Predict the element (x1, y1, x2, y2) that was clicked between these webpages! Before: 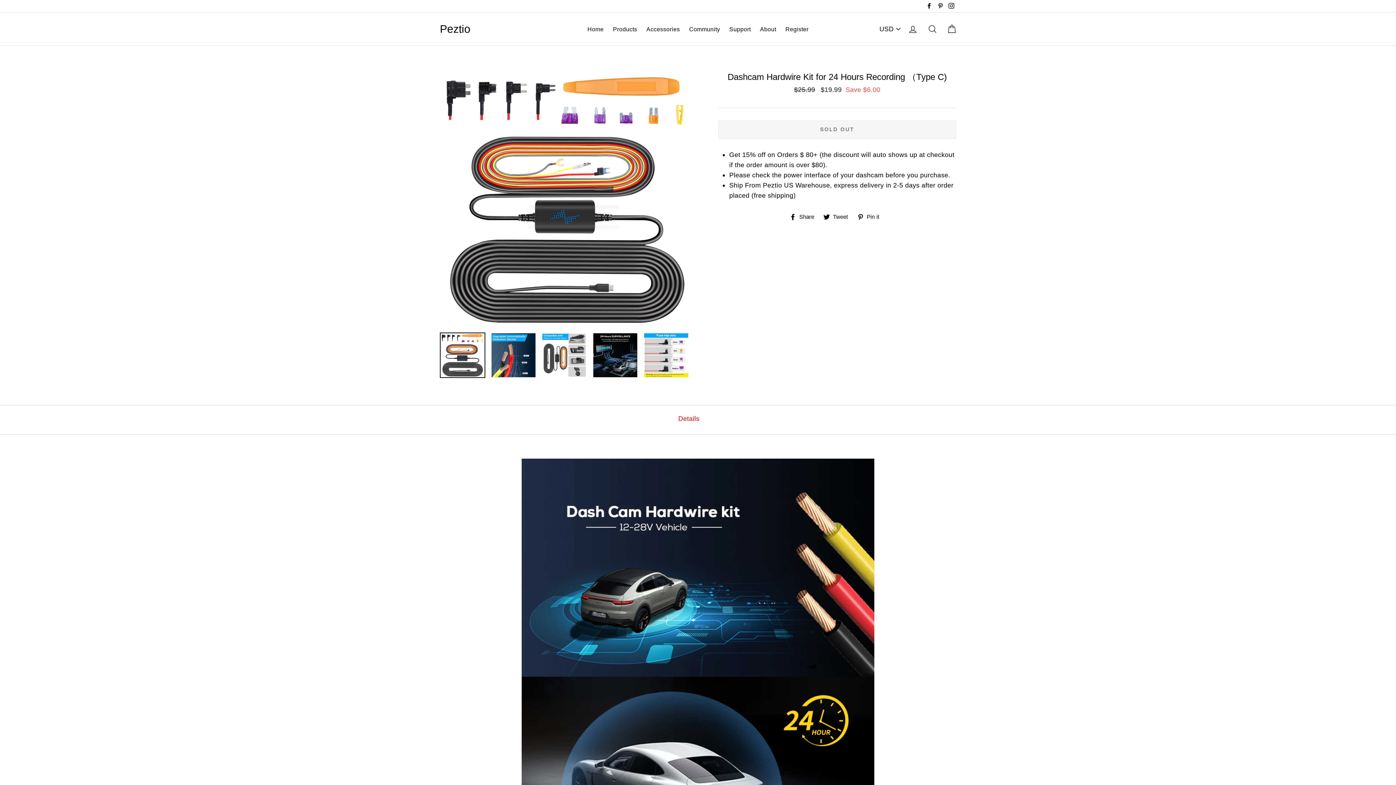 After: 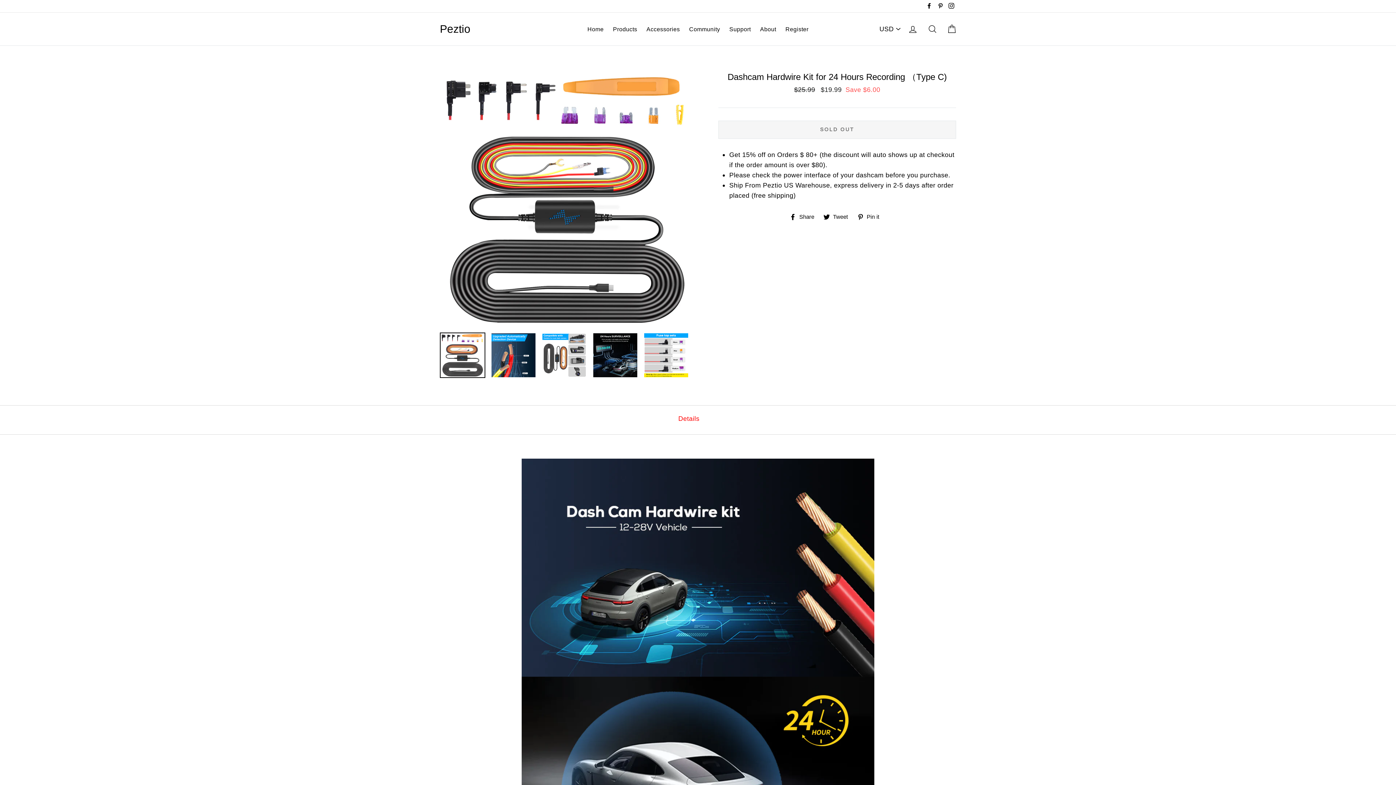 Action: label: Facebook bbox: (924, 0, 934, 12)